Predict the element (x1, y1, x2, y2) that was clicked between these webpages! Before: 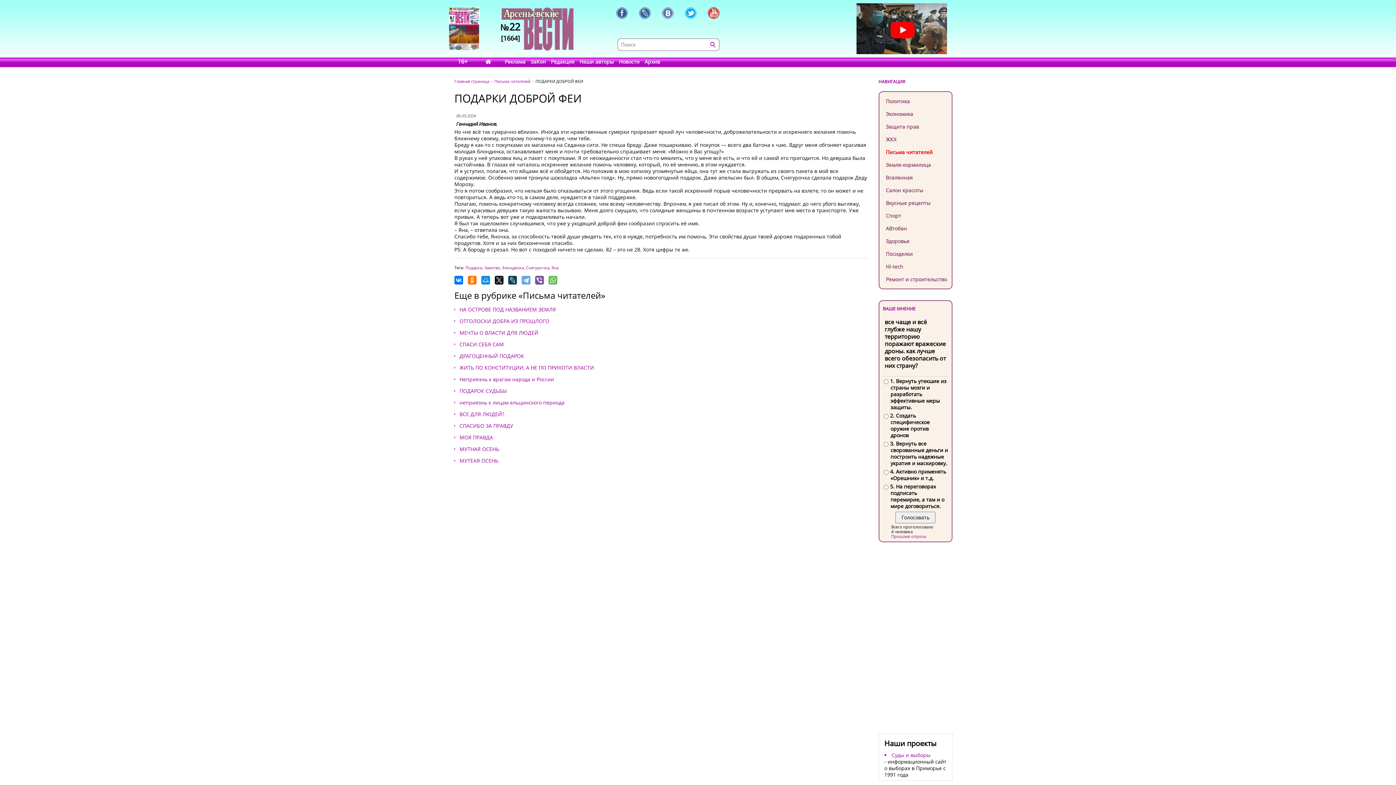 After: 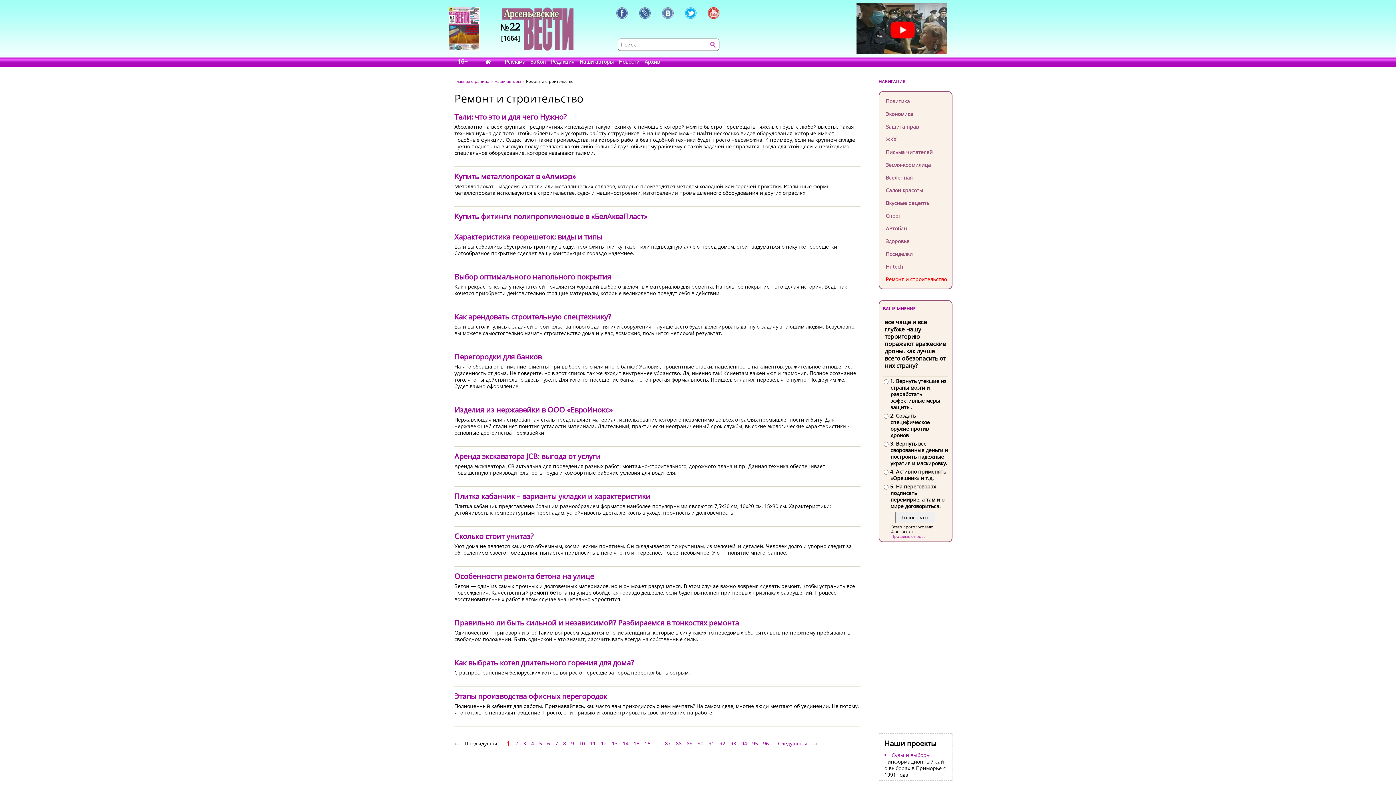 Action: label: Ремонт и строительство bbox: (879, 273, 951, 285)